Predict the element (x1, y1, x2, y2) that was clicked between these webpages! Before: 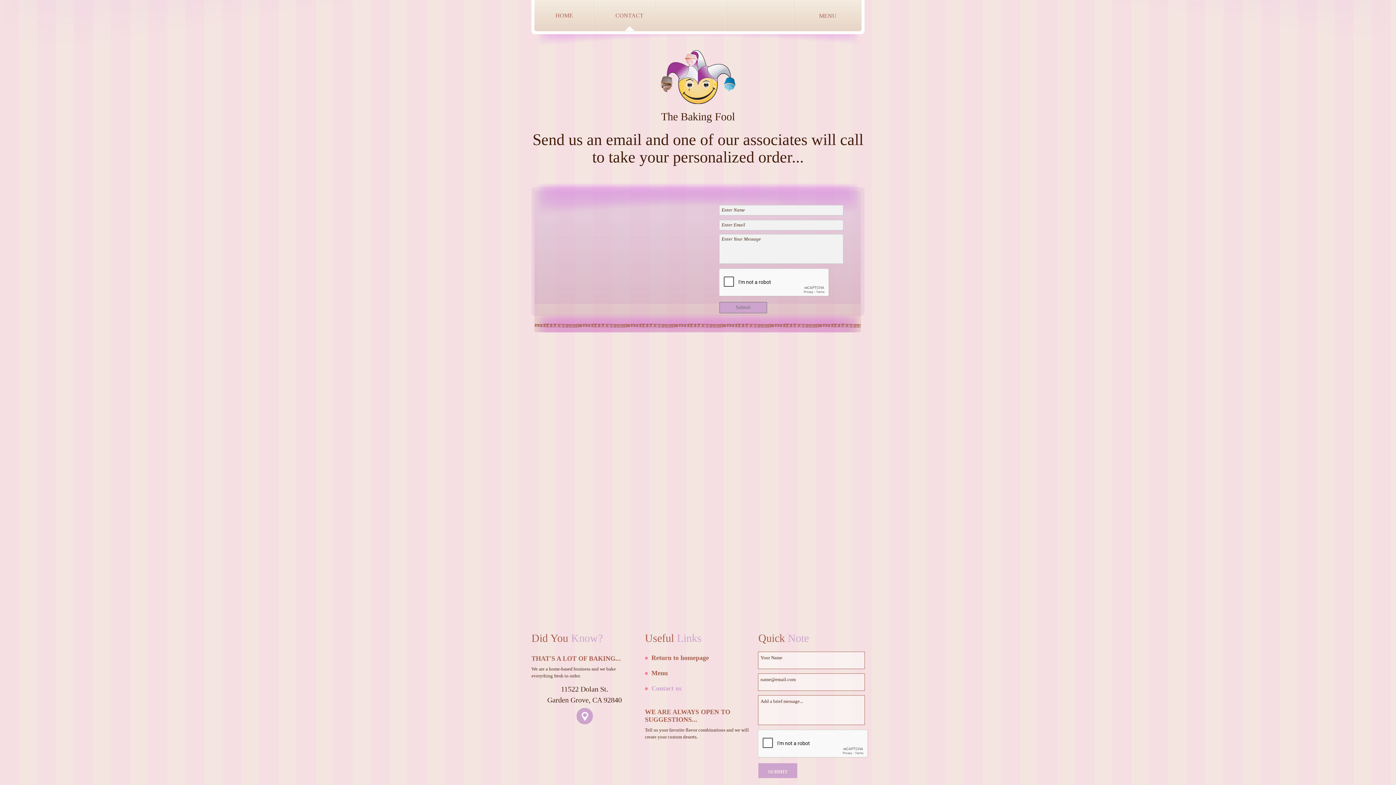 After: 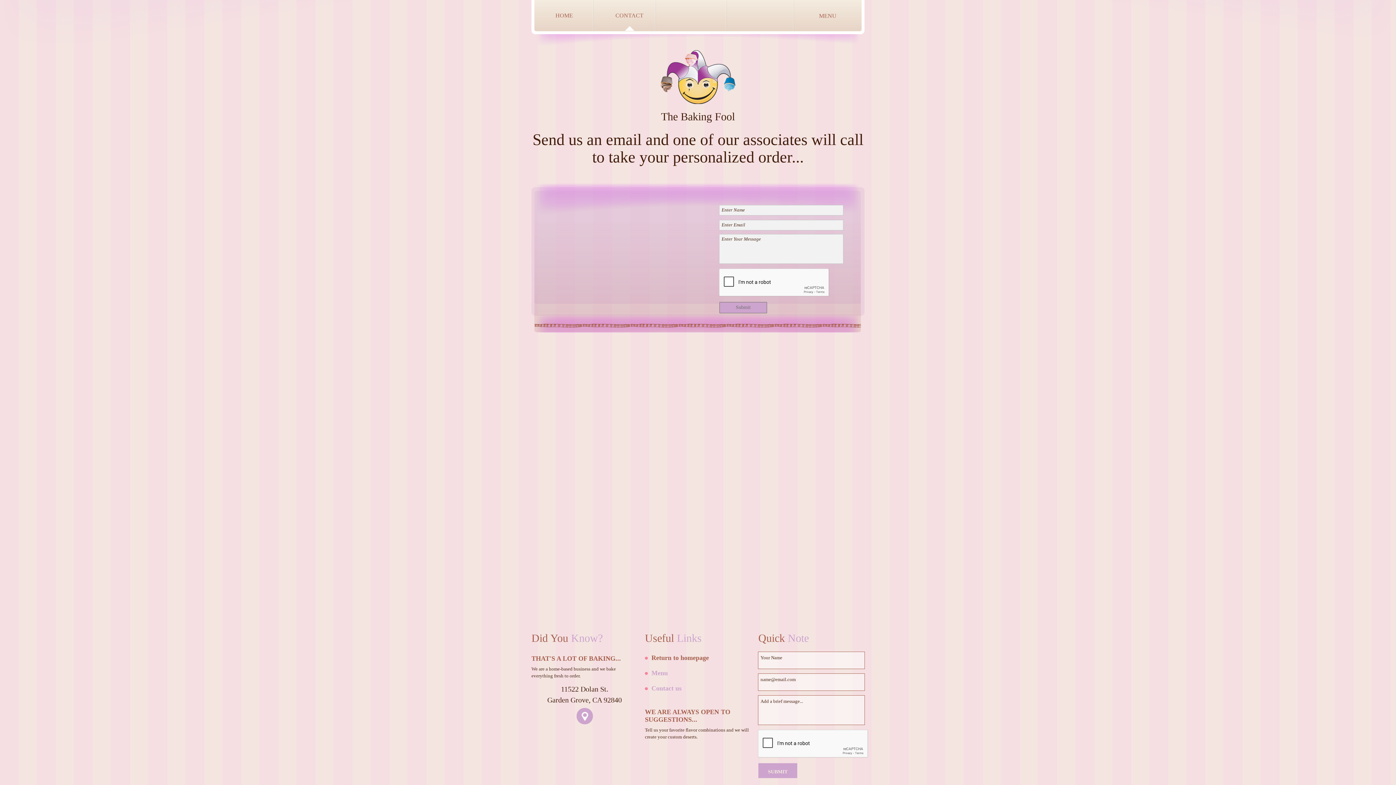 Action: bbox: (645, 666, 751, 681) label: Menu